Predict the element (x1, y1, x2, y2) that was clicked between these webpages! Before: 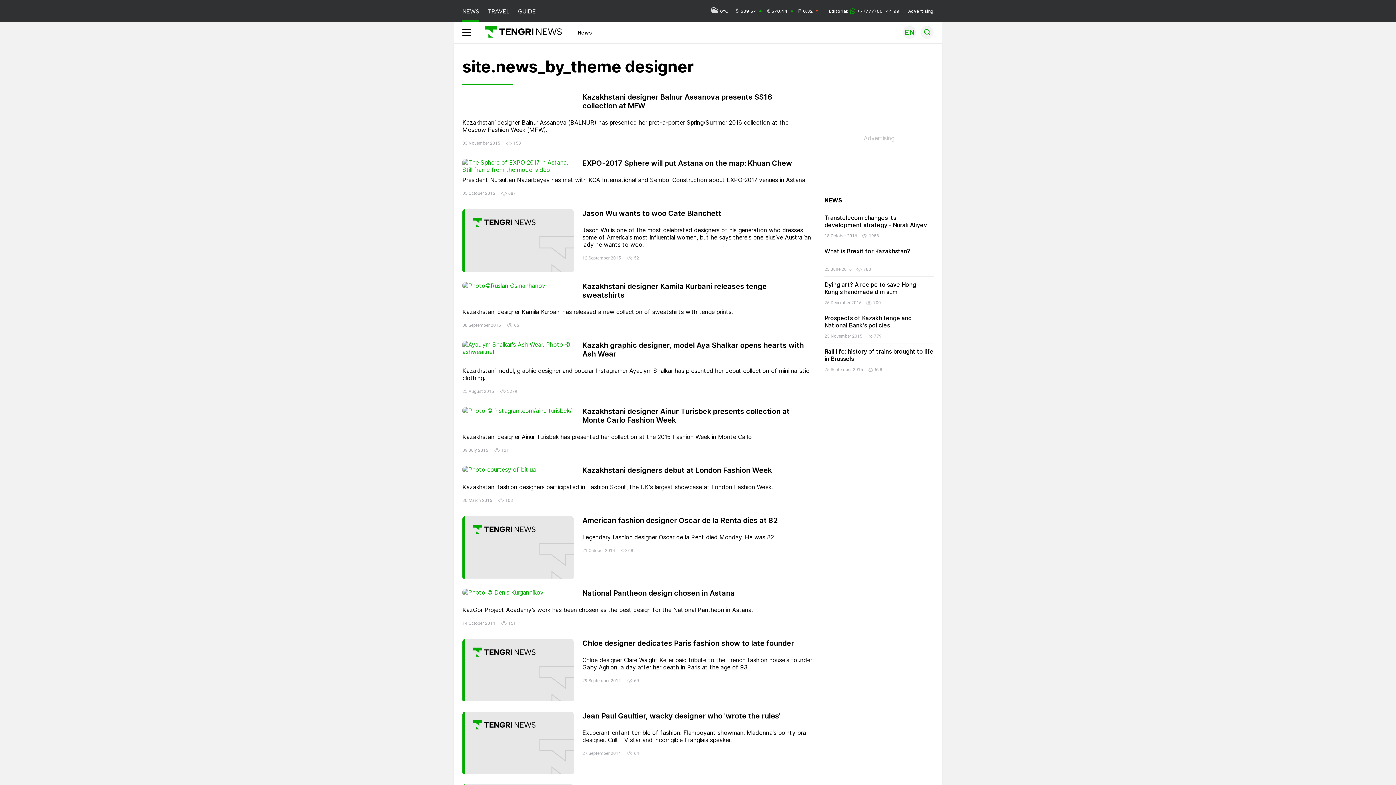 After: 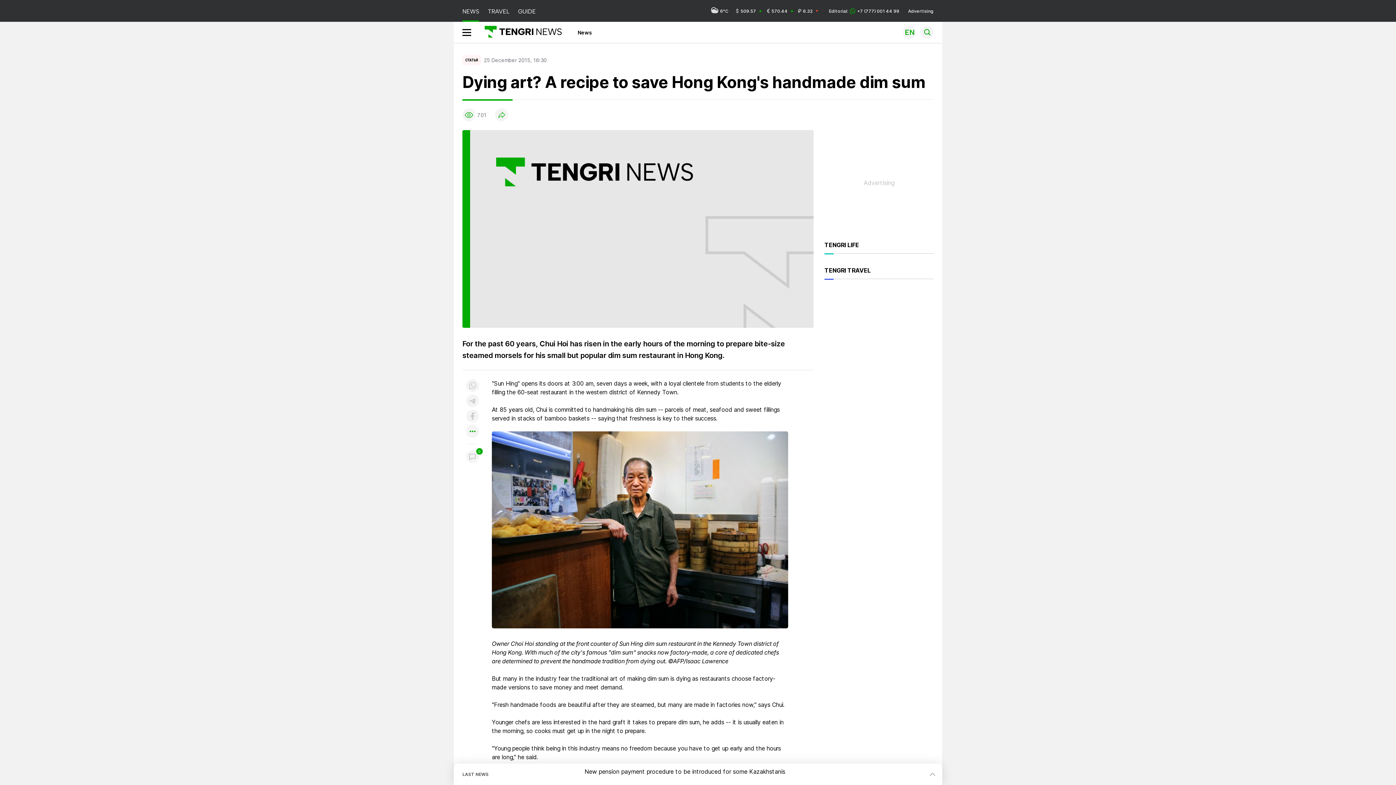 Action: label: Dying art? A recipe to save Hong Kong's handmade dim sum bbox: (824, 281, 933, 297)